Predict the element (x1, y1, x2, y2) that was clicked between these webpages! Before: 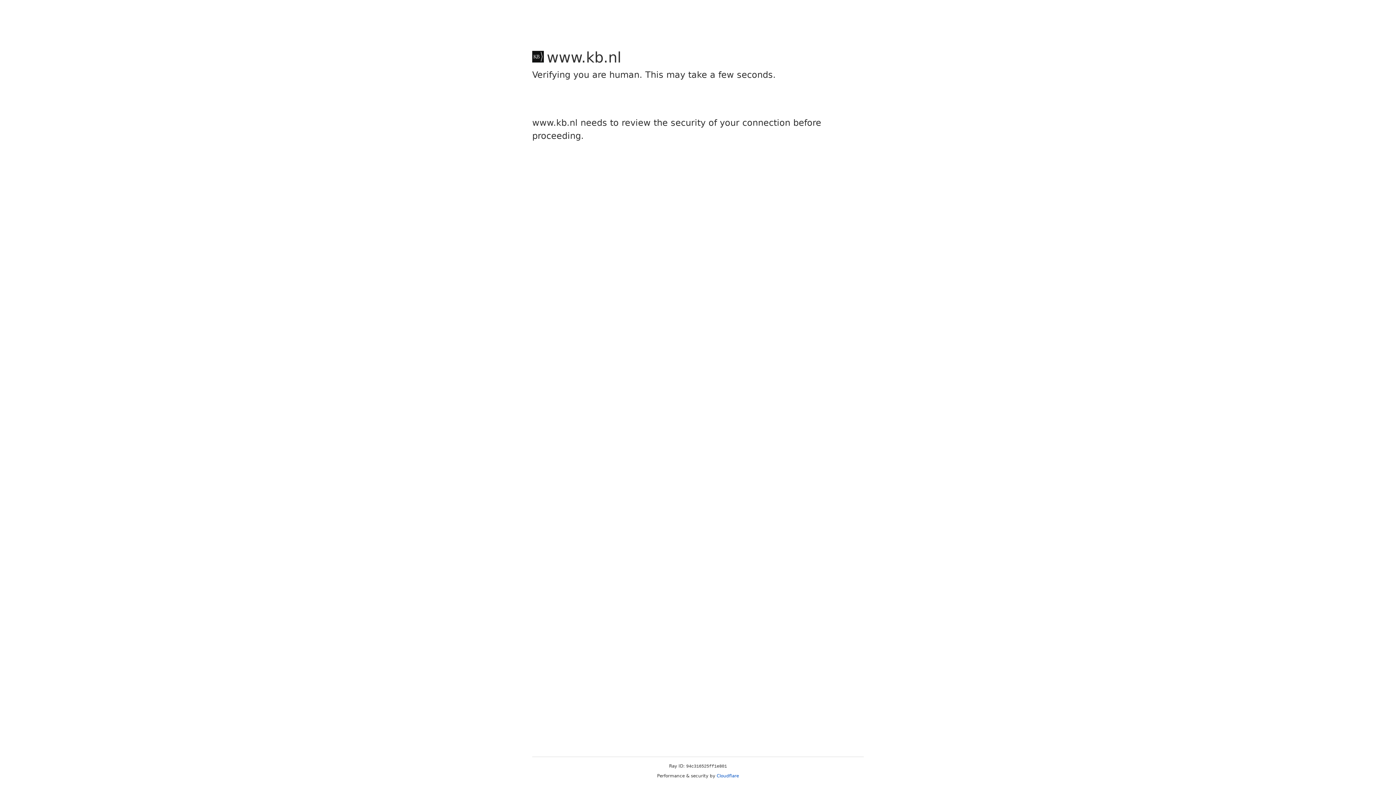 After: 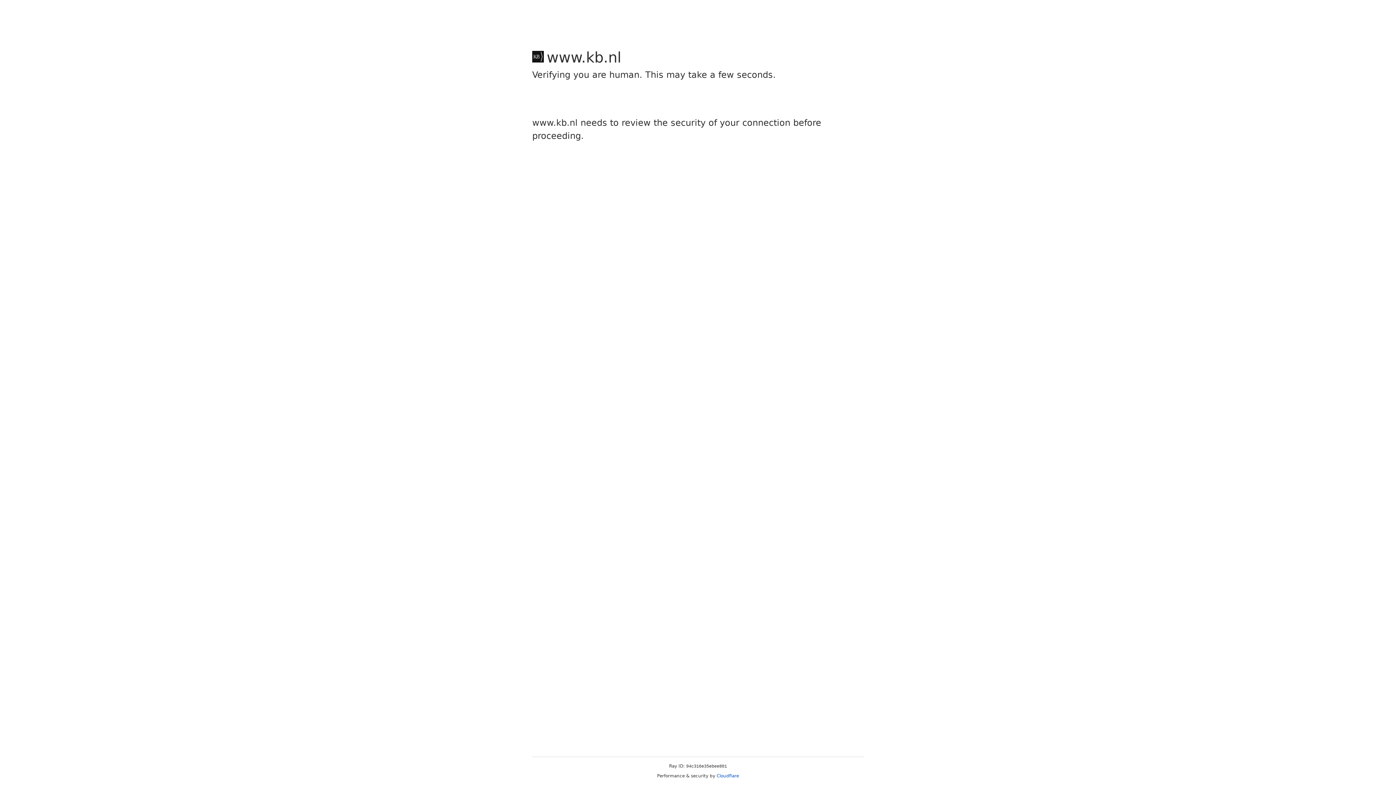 Action: label: Cloudflare bbox: (716, 773, 739, 778)